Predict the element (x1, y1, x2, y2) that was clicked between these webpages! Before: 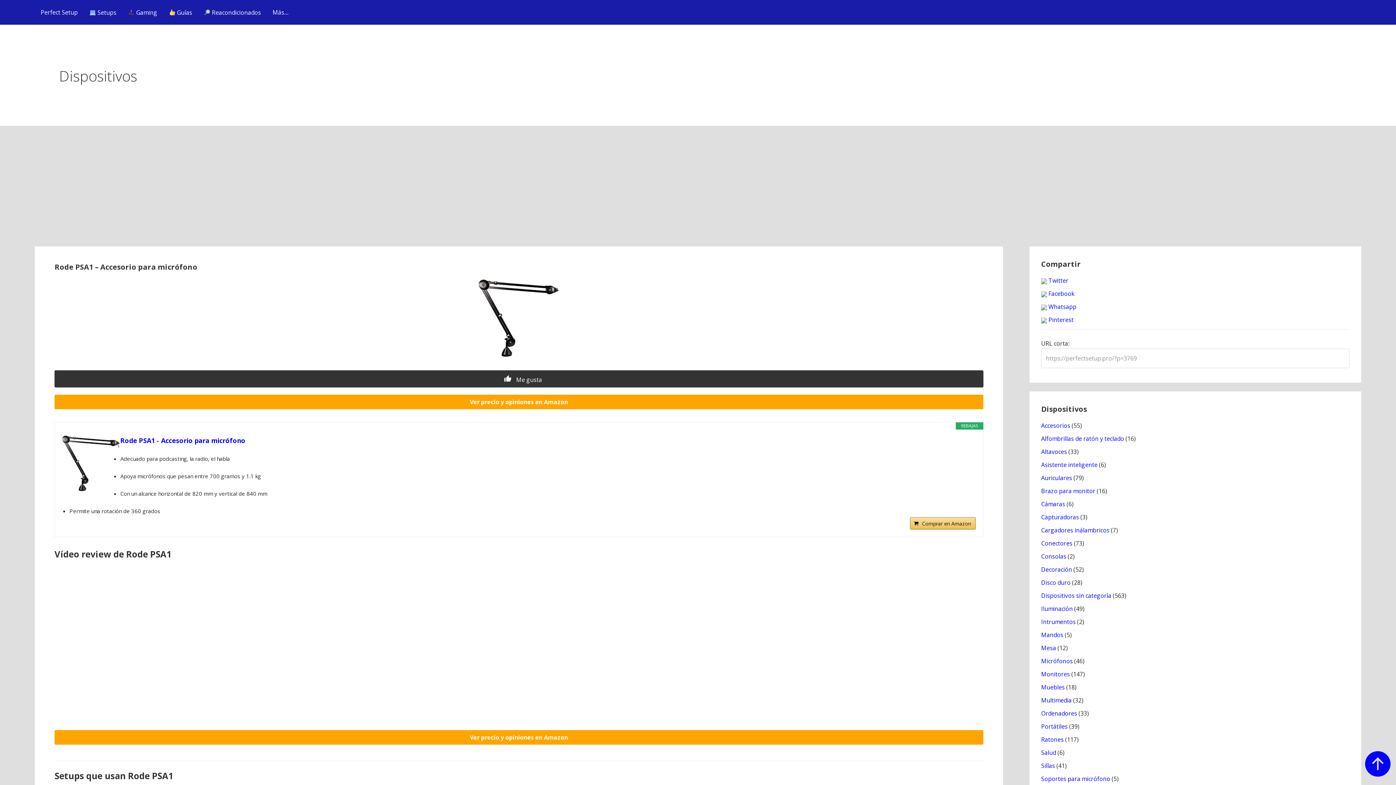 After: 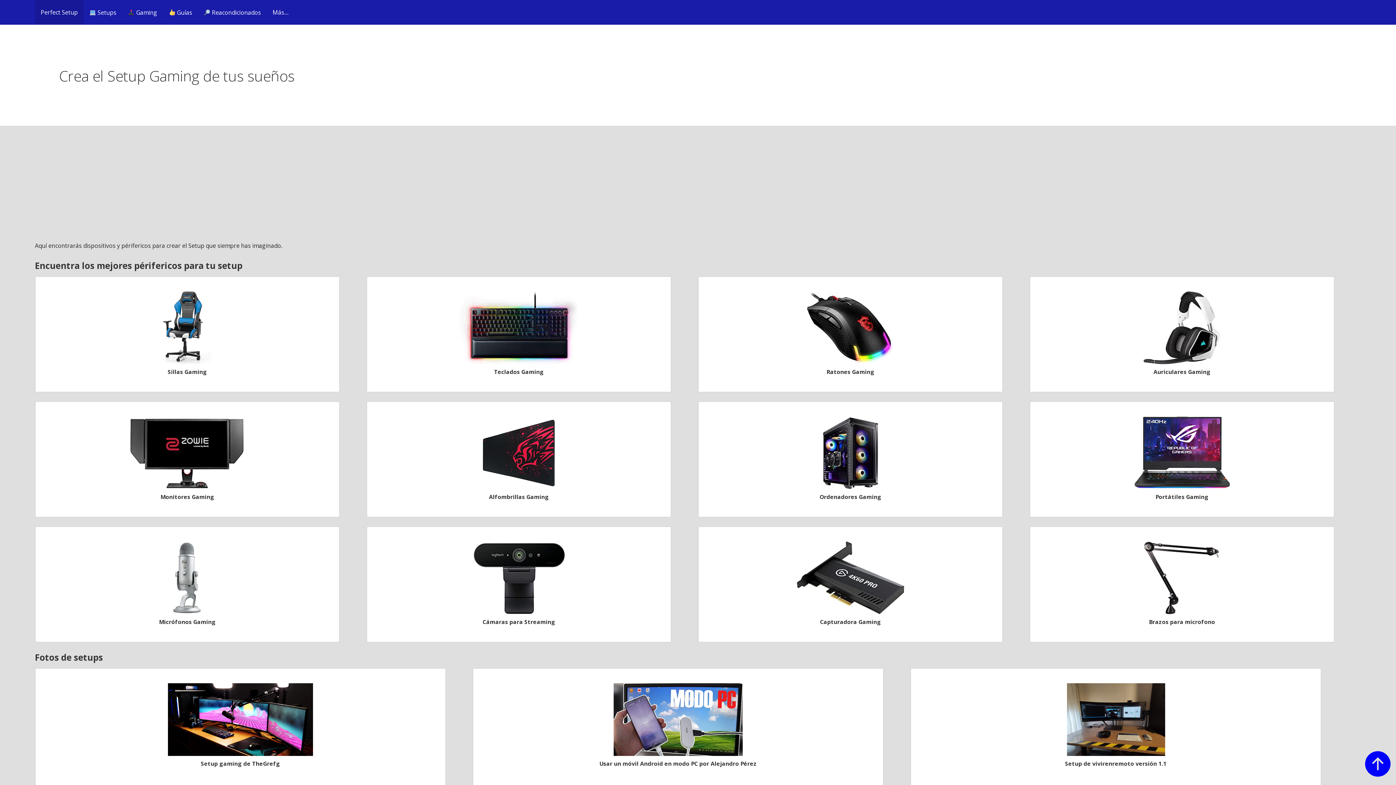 Action: label: Perfect Setup bbox: (34, 0, 83, 24)